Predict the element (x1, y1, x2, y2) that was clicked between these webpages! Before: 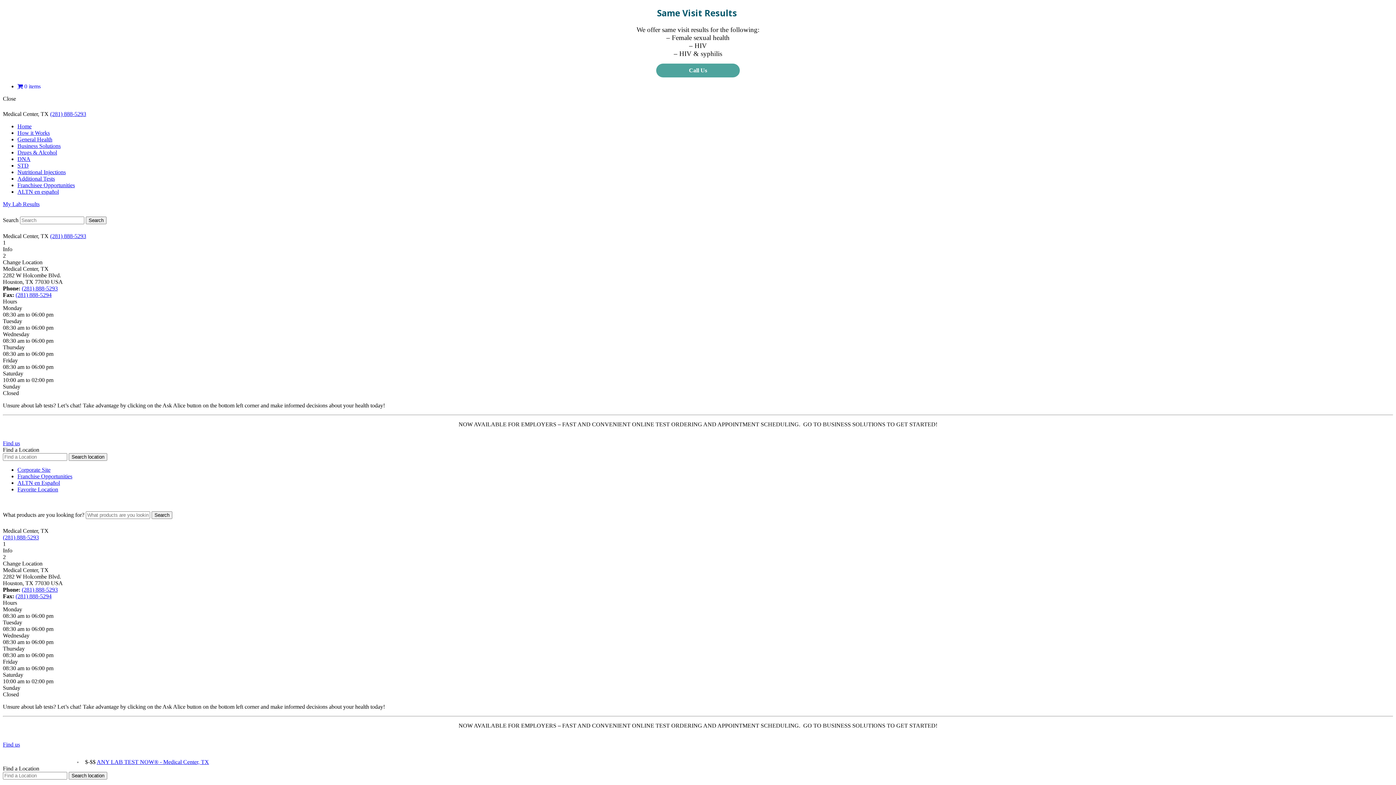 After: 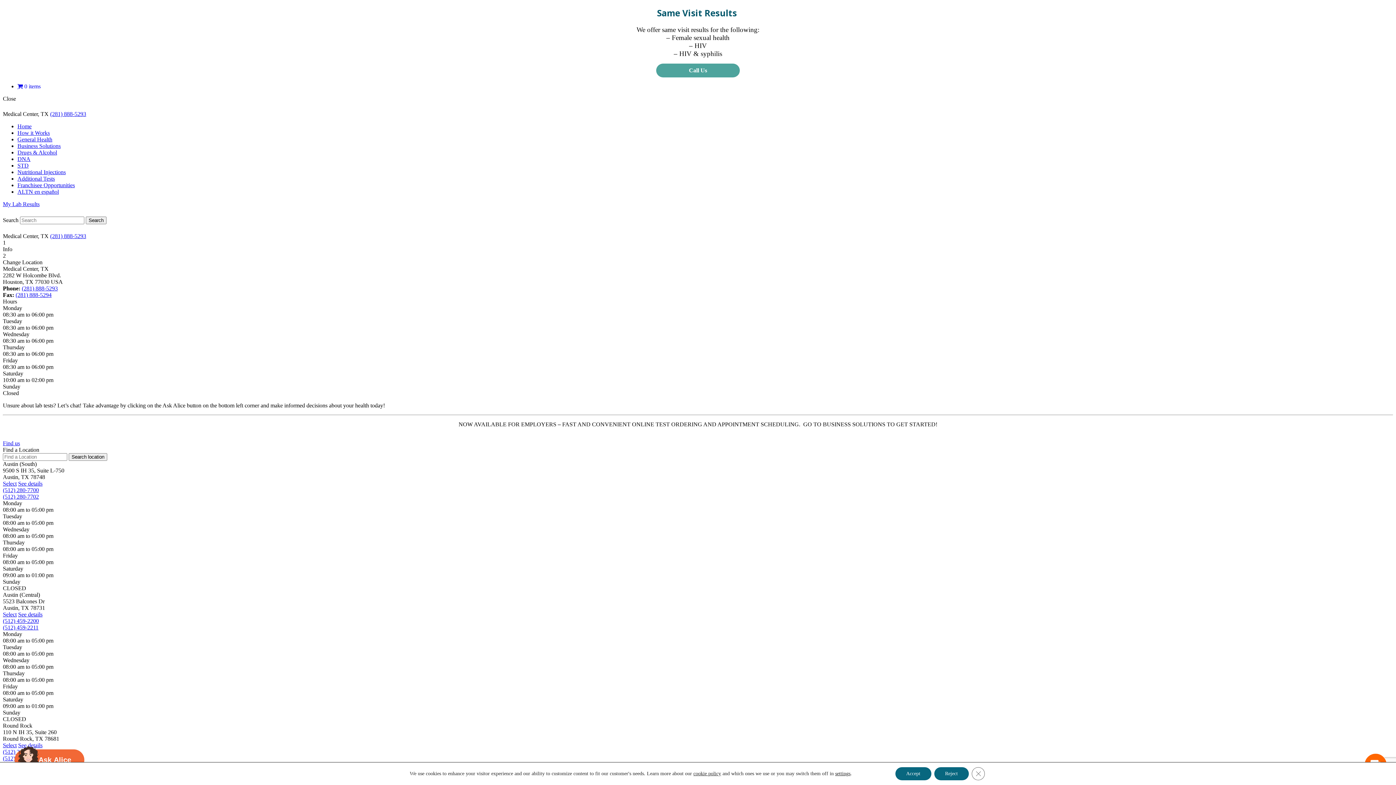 Action: bbox: (17, 486, 58, 492) label: Favorite Location